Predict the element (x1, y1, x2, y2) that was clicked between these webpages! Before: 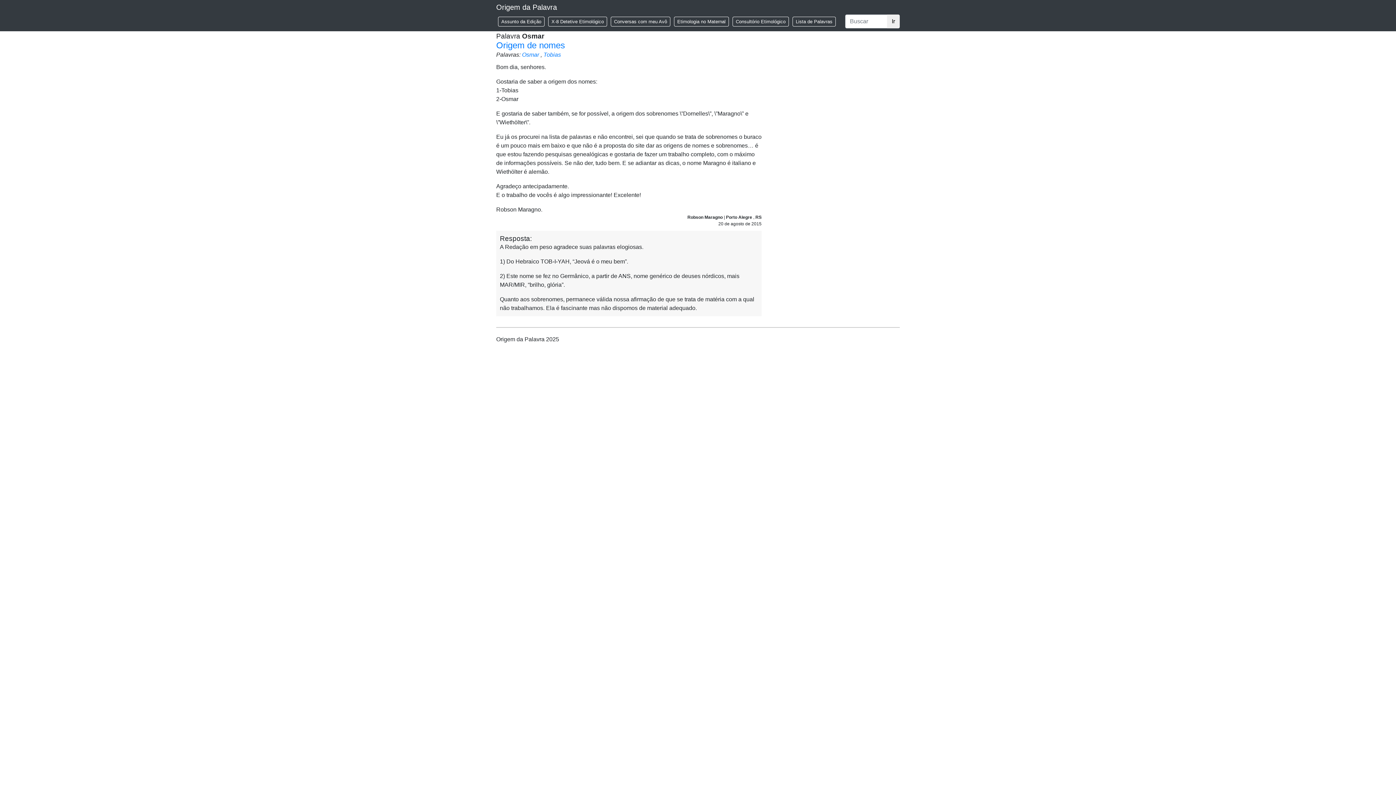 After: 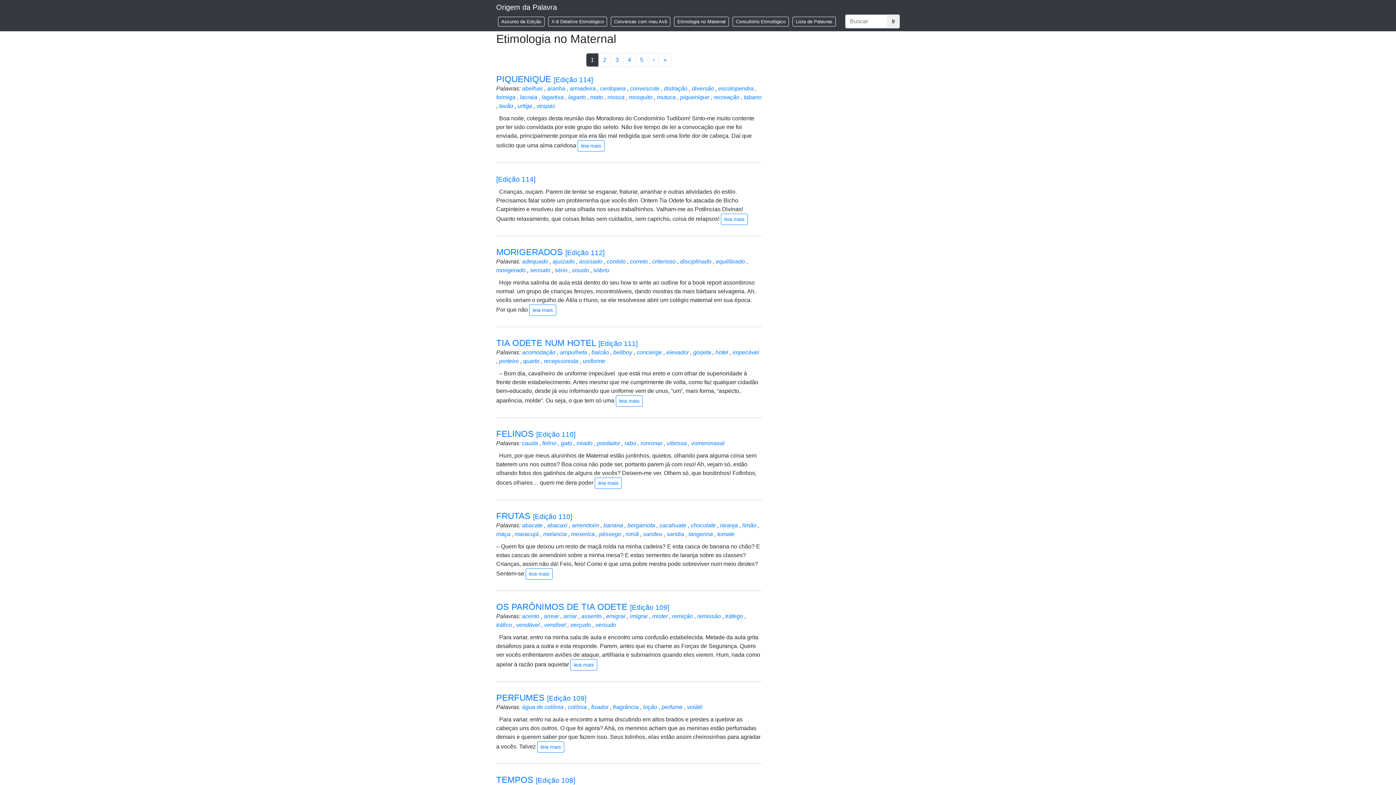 Action: label: Etimologia no Maternal bbox: (674, 16, 729, 26)